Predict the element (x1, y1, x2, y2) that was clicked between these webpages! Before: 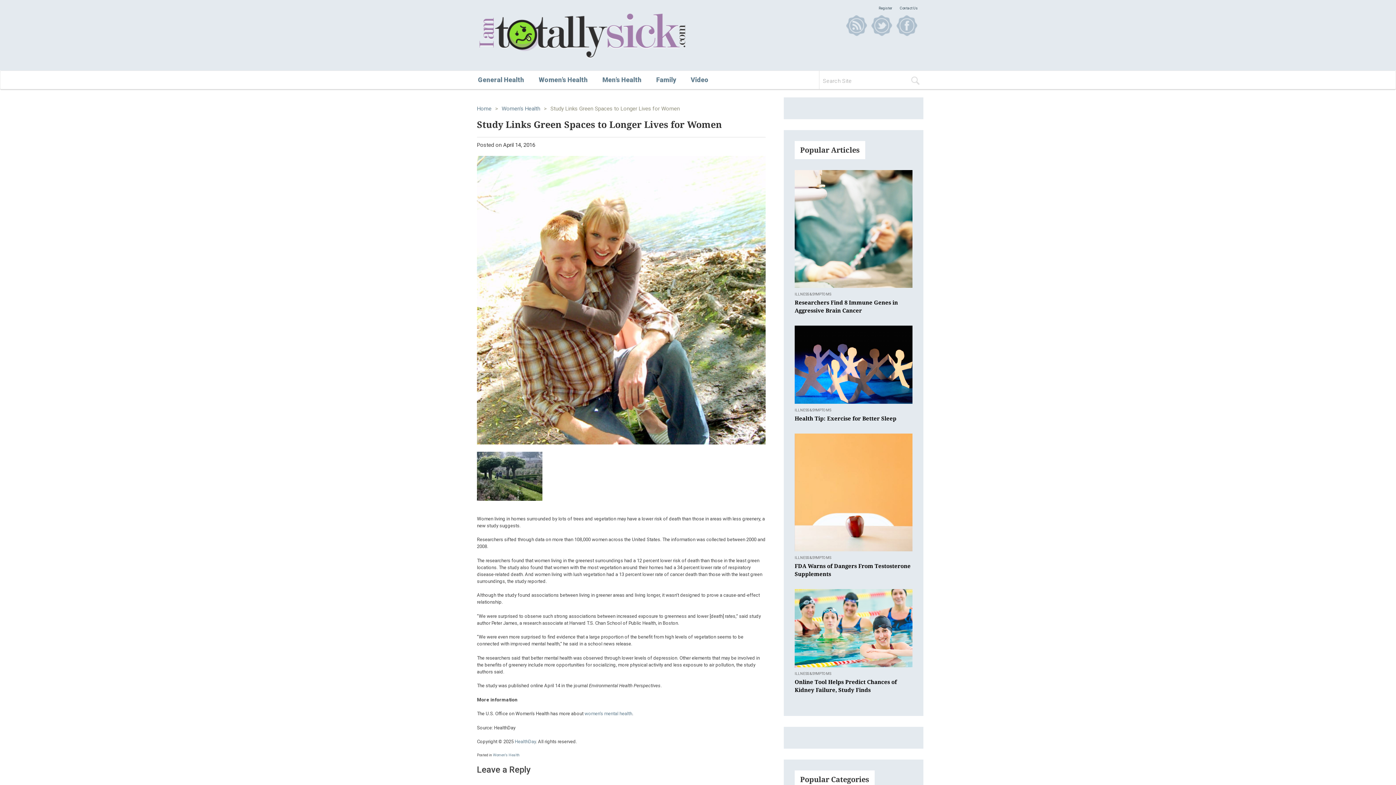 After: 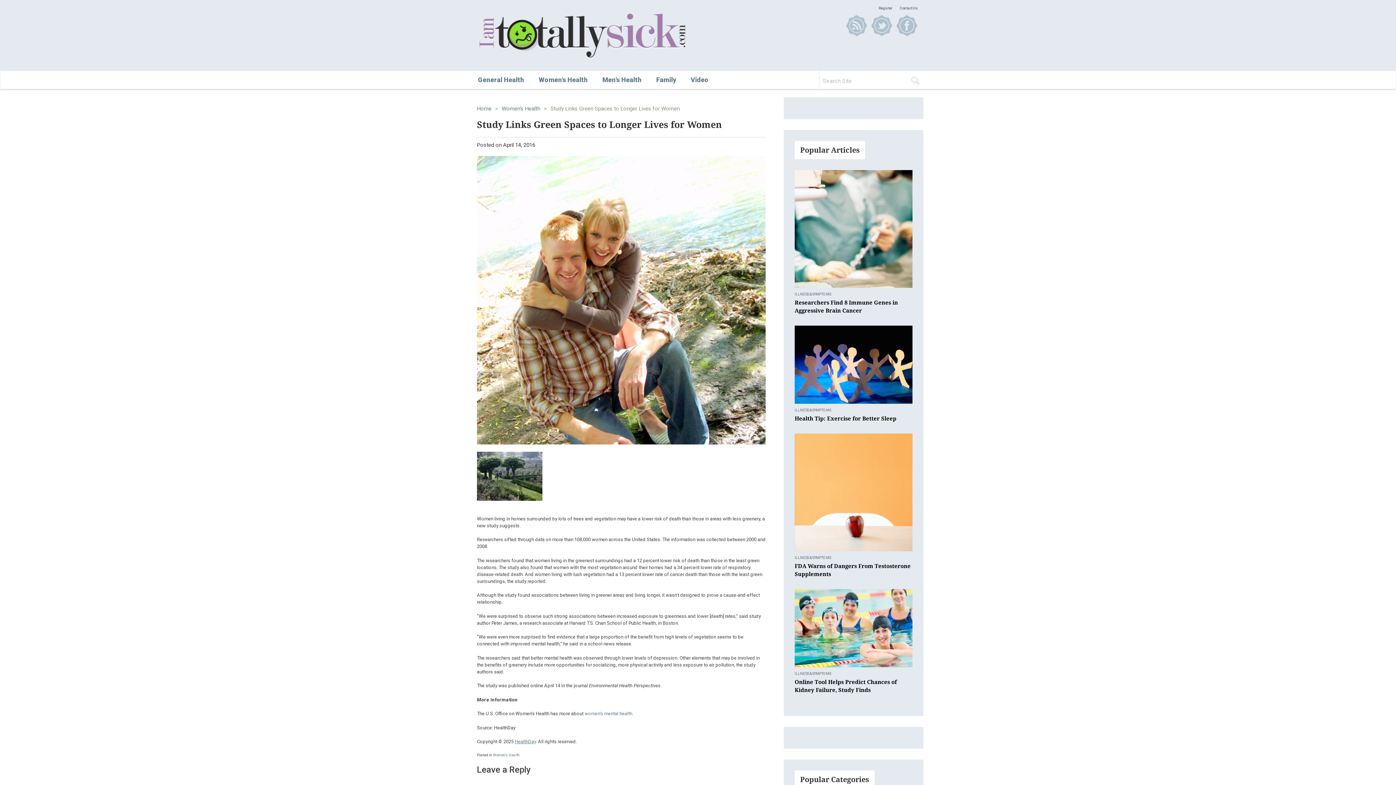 Action: bbox: (514, 739, 536, 744) label: HealthDay